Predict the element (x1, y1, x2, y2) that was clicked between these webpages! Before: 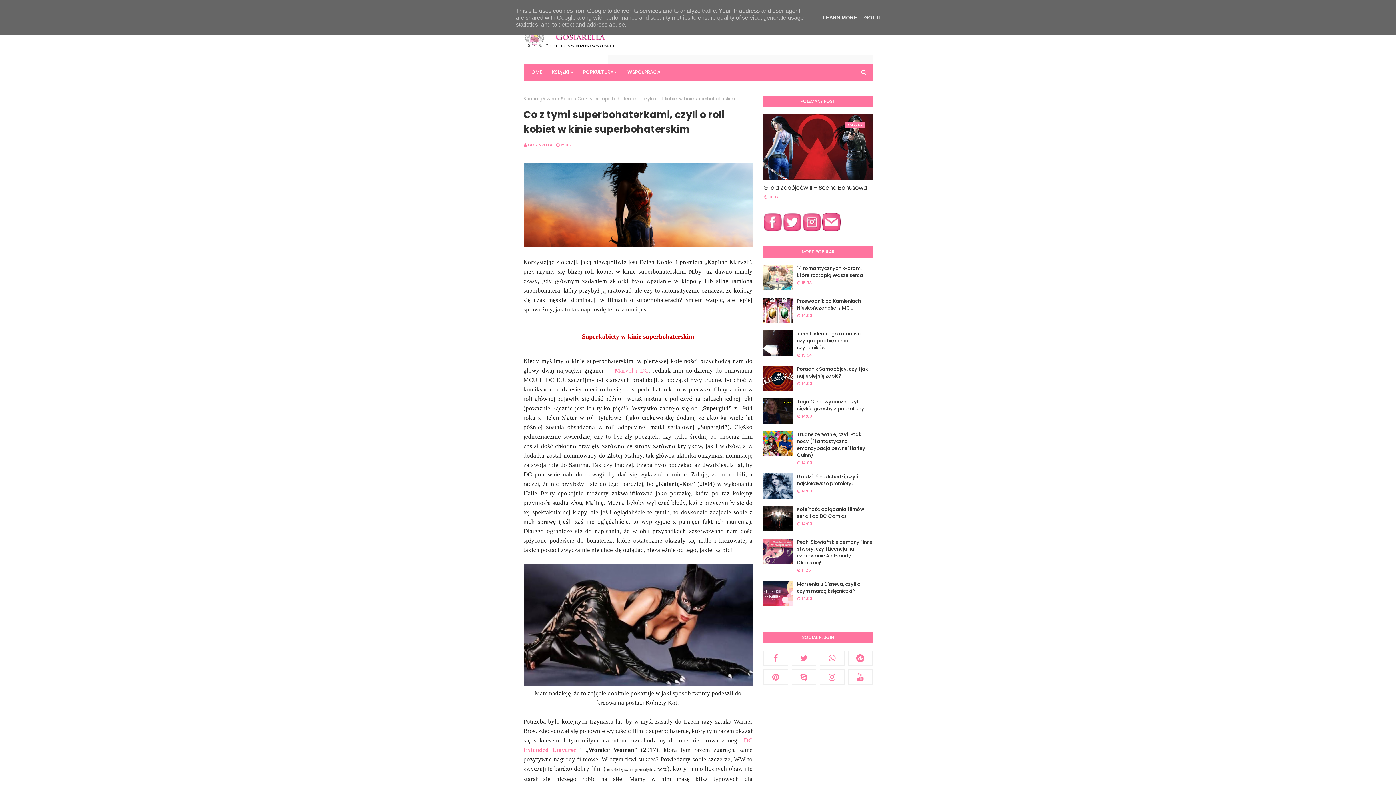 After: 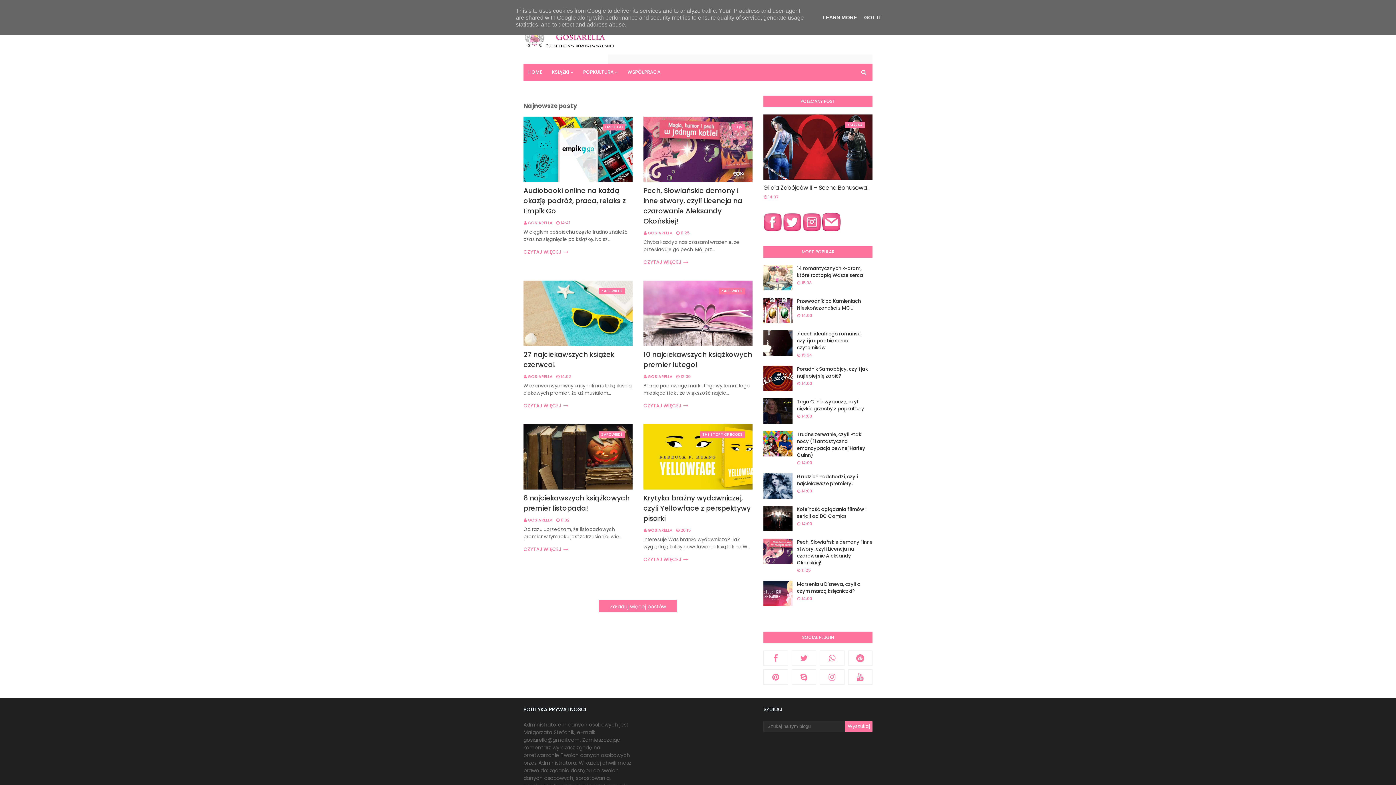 Action: label: Strona główna bbox: (523, 95, 556, 102)